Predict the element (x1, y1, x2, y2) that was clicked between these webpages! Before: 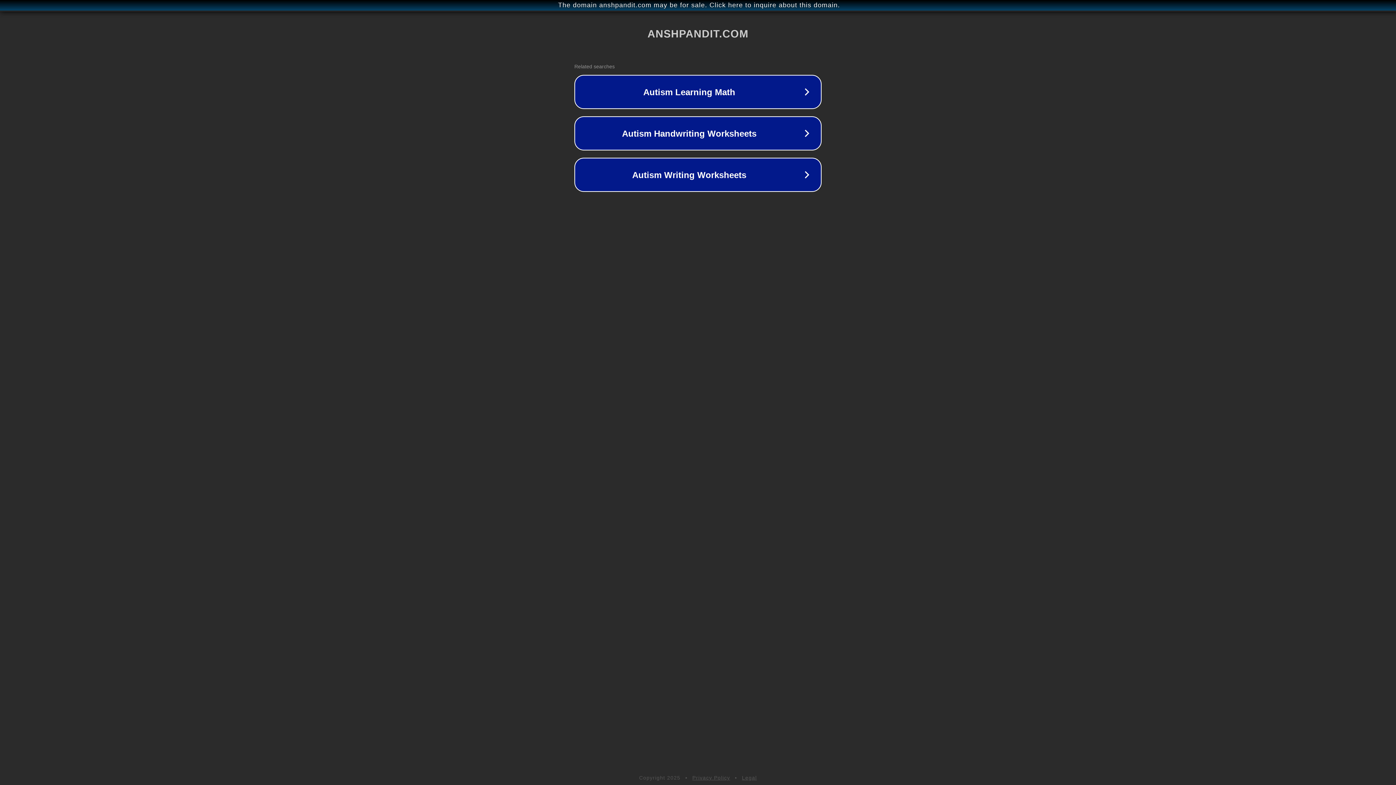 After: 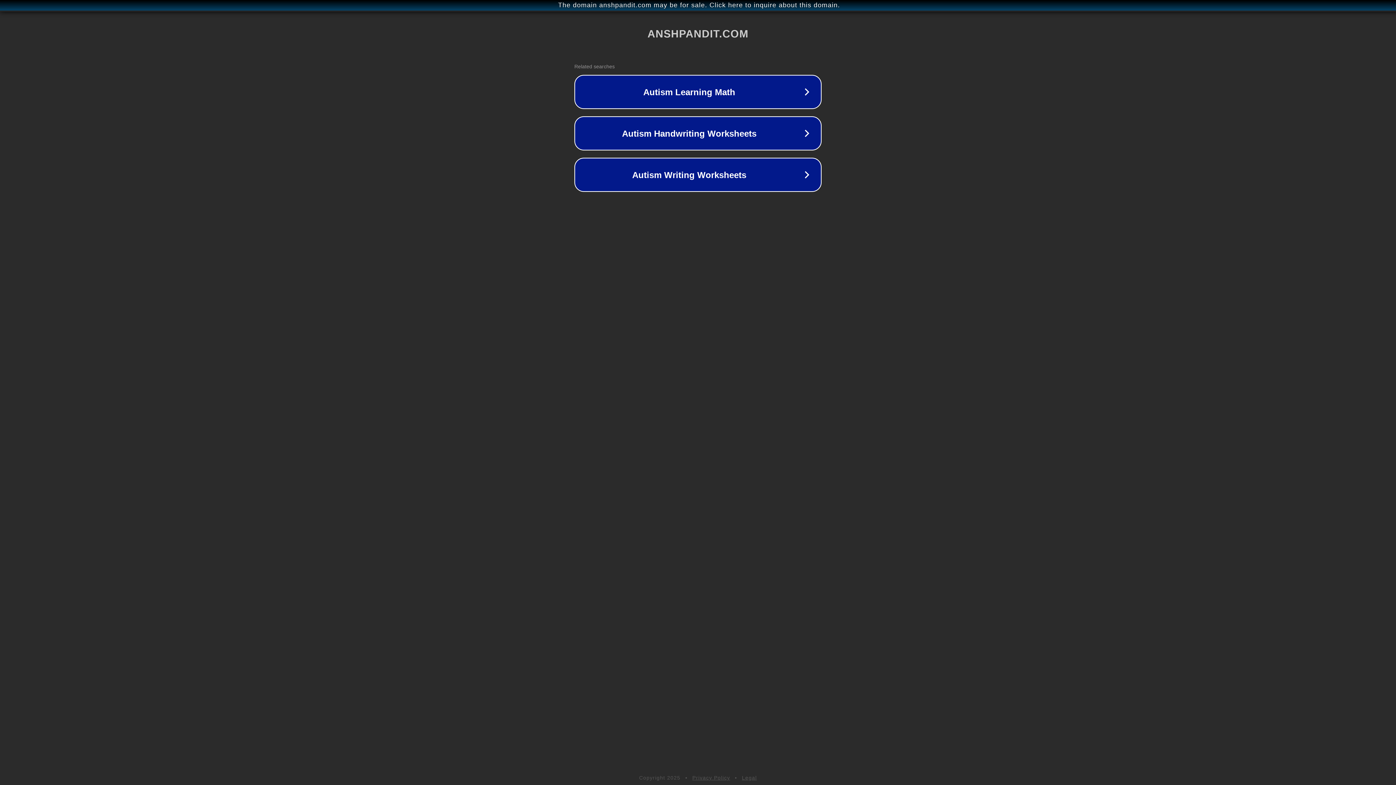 Action: label: Legal bbox: (742, 775, 757, 781)